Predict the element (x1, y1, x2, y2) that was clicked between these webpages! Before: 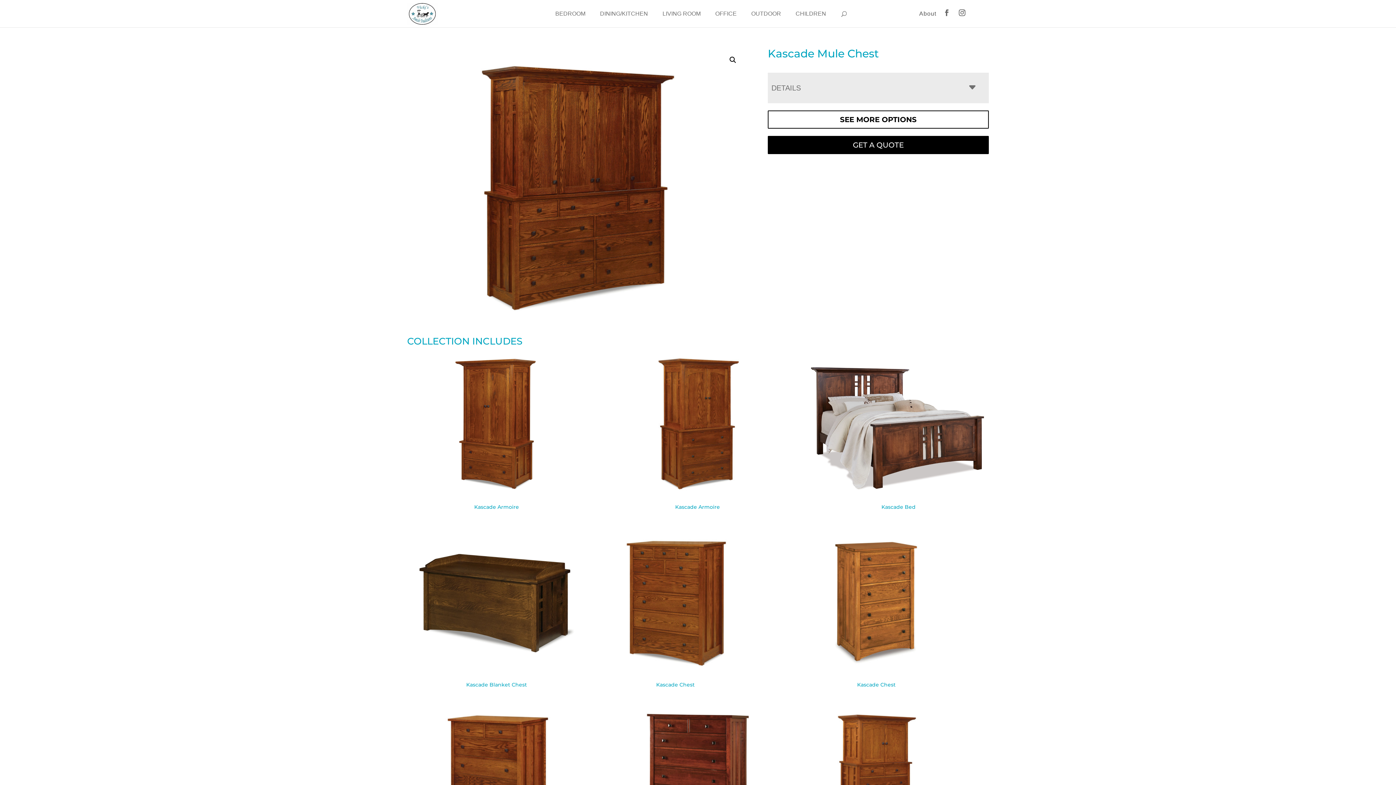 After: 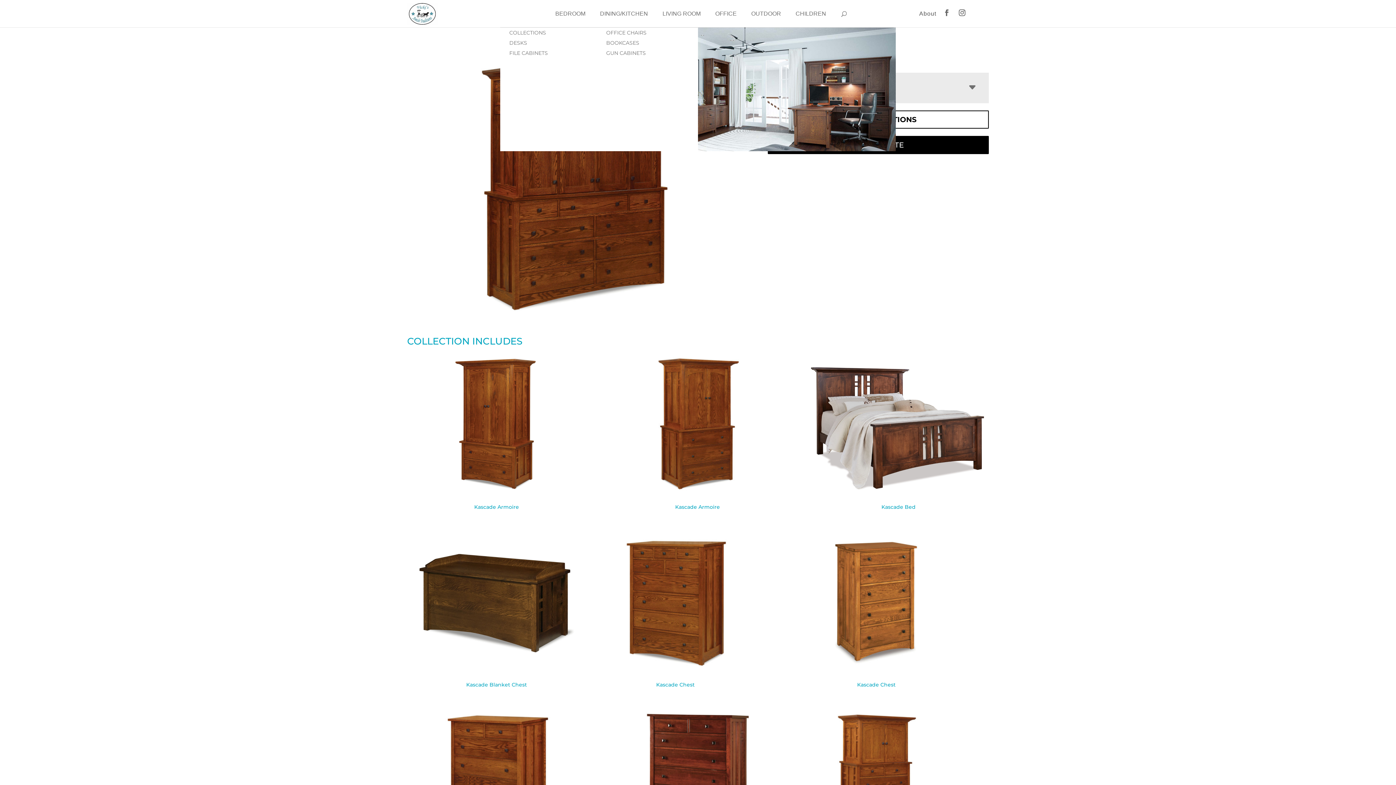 Action: label: OFFICE bbox: (708, 0, 744, 27)